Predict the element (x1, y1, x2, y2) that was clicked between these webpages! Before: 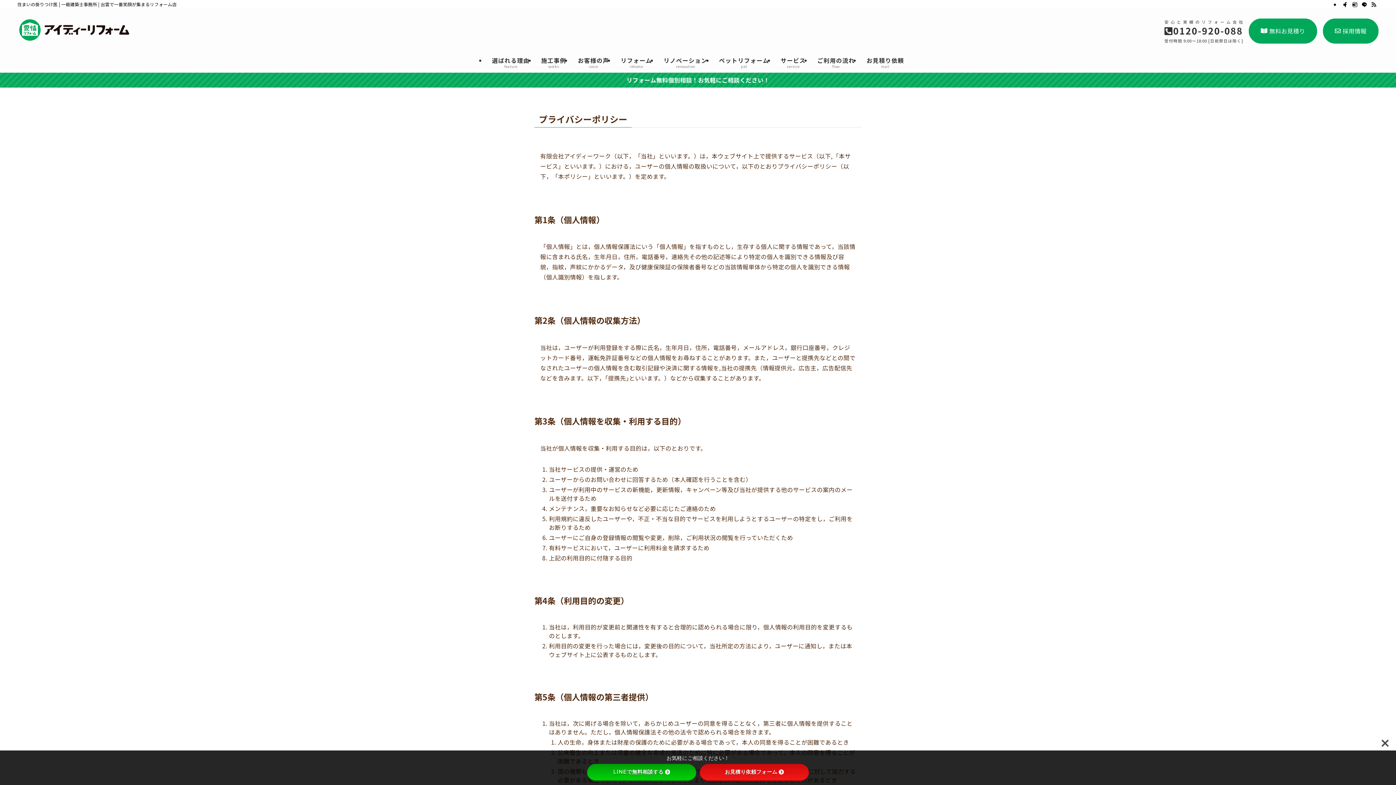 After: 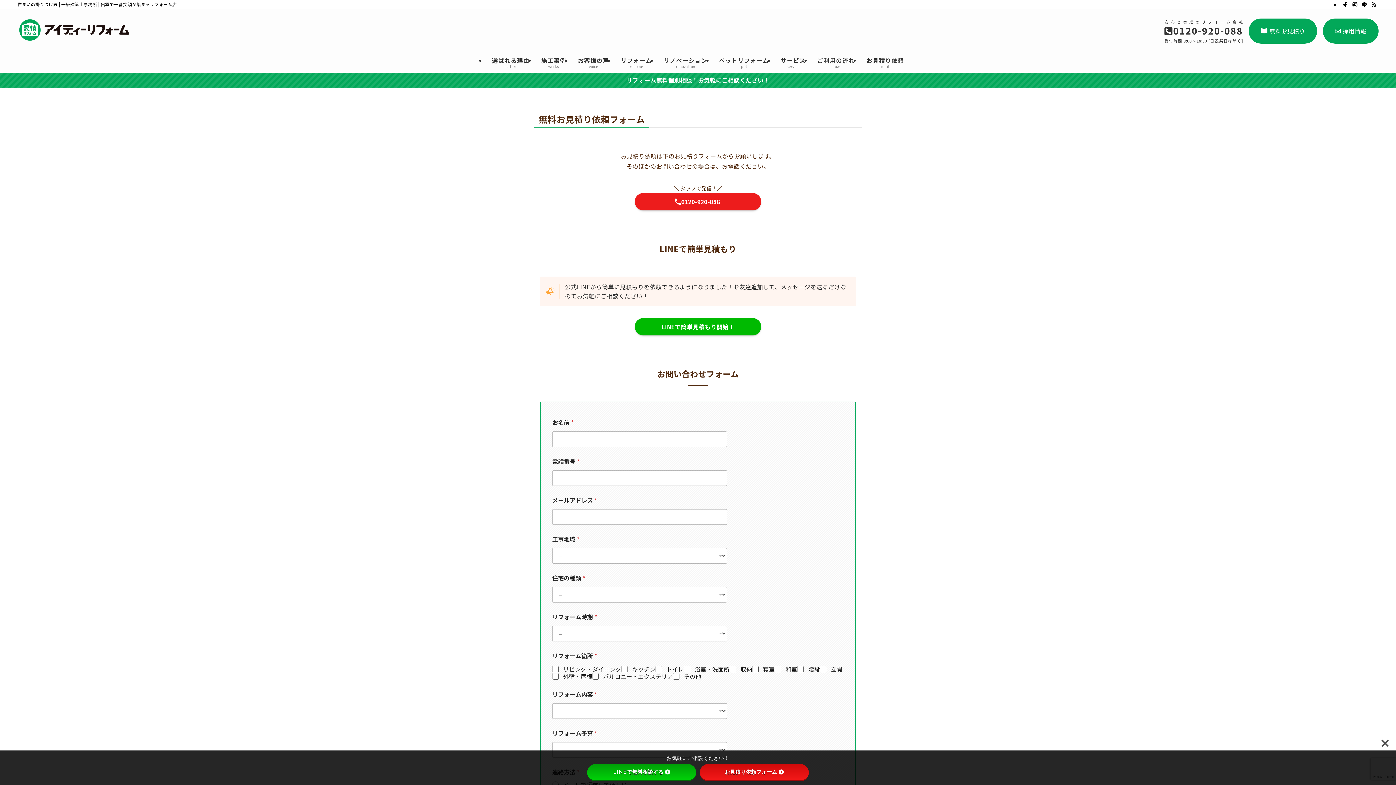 Action: bbox: (700, 764, 809, 781) label: お見積り依頼フォーム